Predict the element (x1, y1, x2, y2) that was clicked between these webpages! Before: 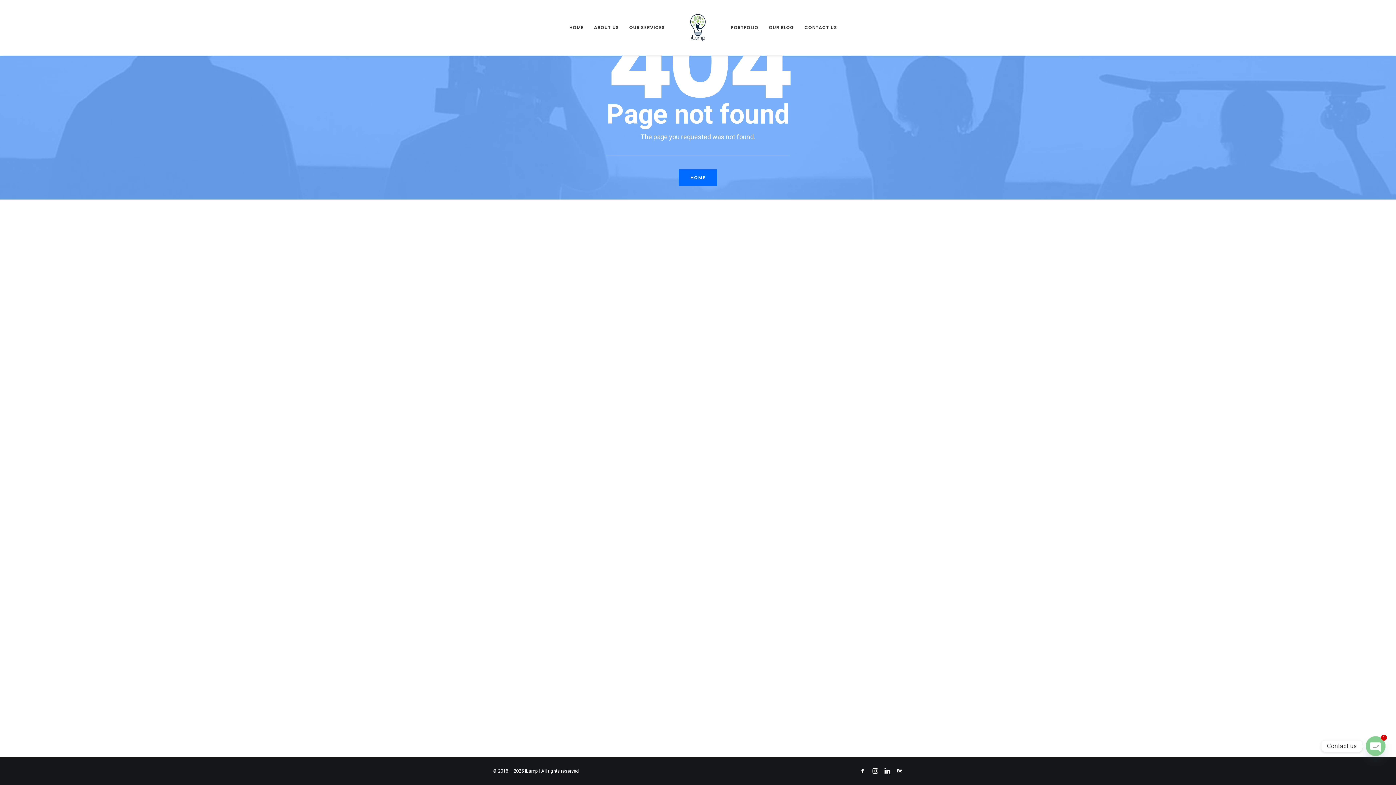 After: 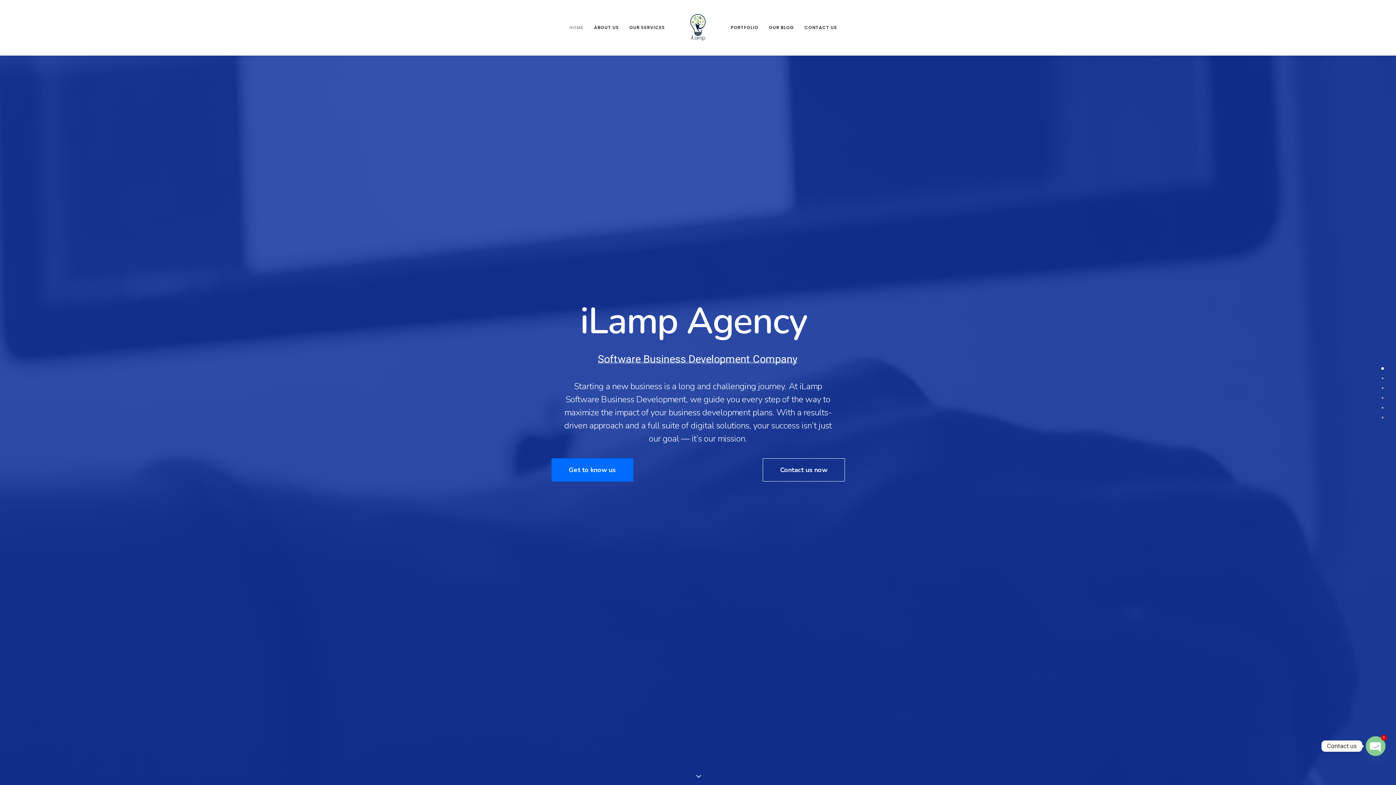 Action: bbox: (683, 13, 712, 42) label: iLamp